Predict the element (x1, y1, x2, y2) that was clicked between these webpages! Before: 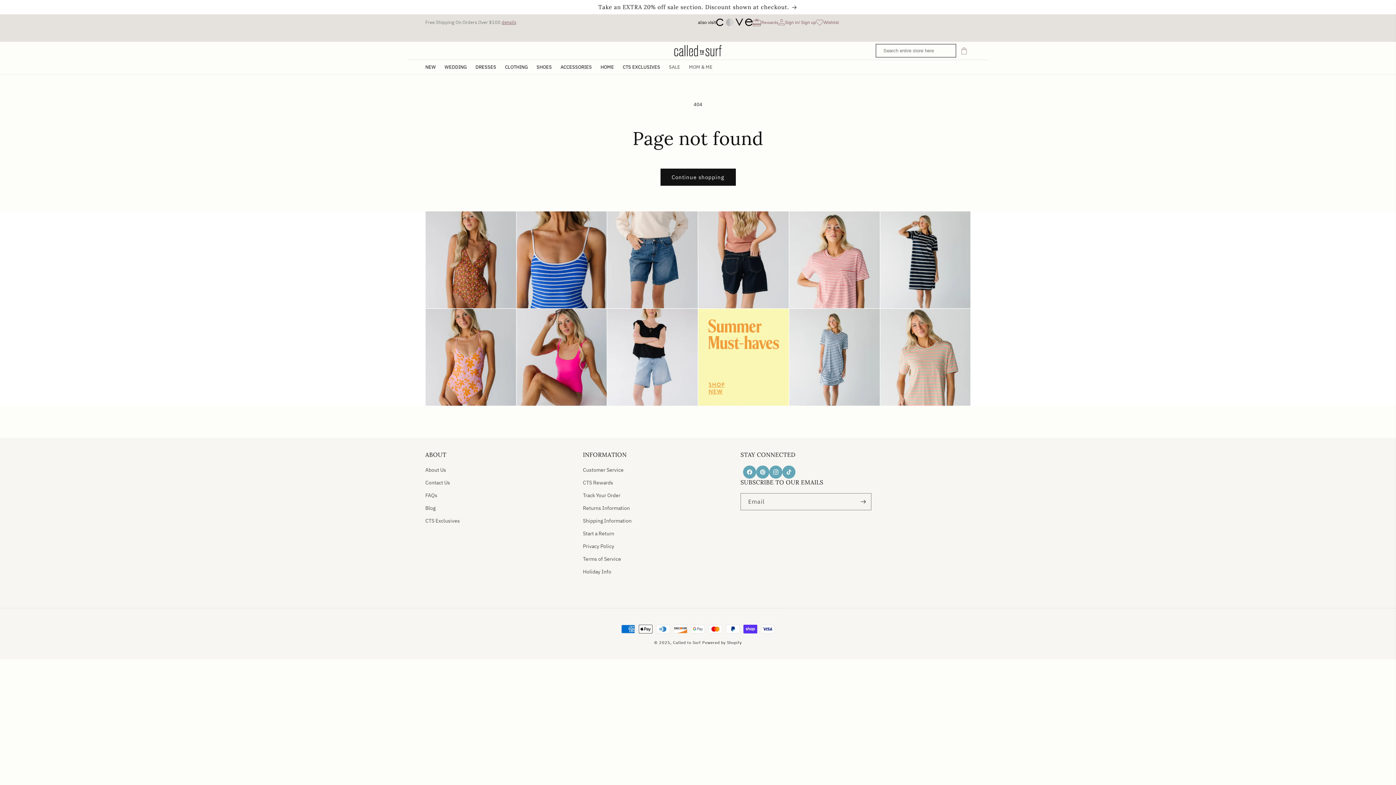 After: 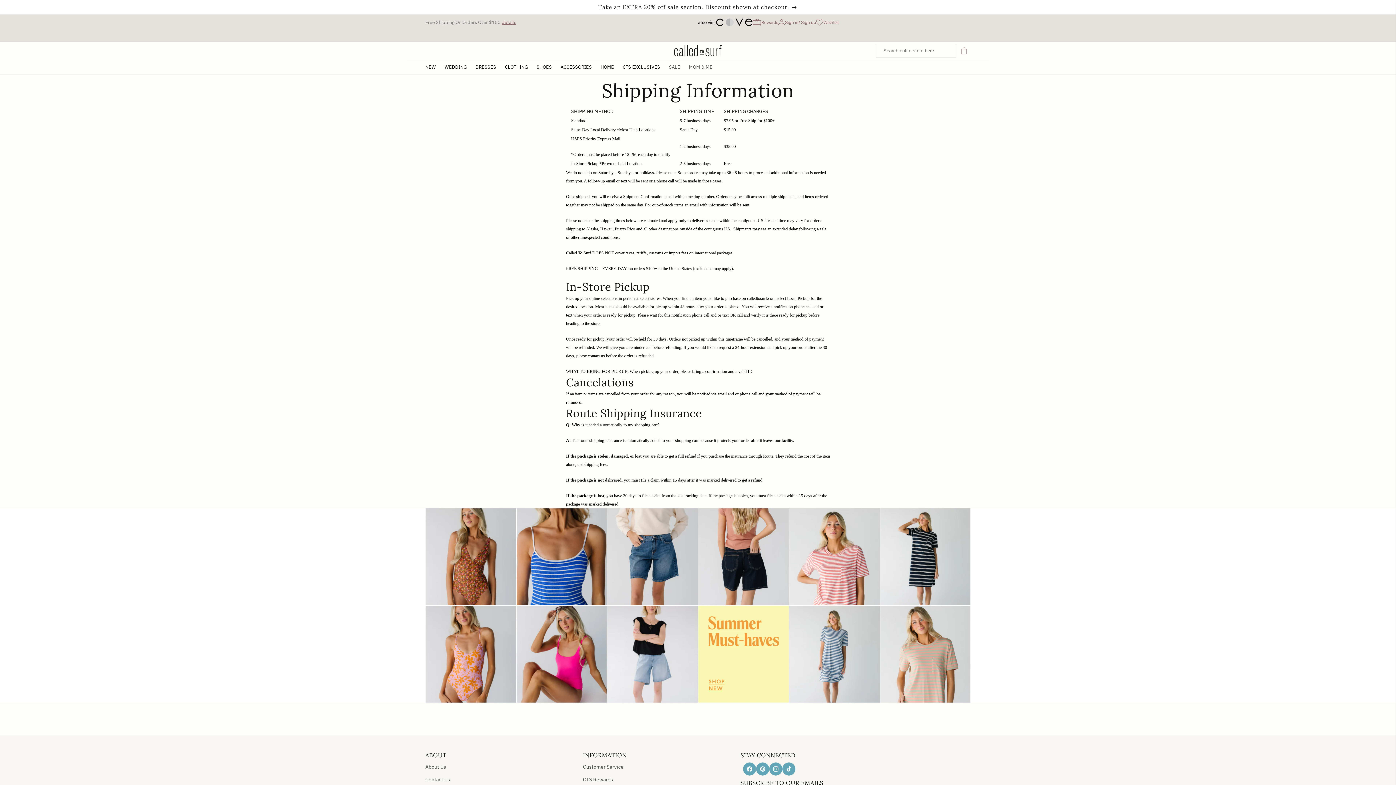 Action: bbox: (583, 514, 631, 527) label: Shipping Information